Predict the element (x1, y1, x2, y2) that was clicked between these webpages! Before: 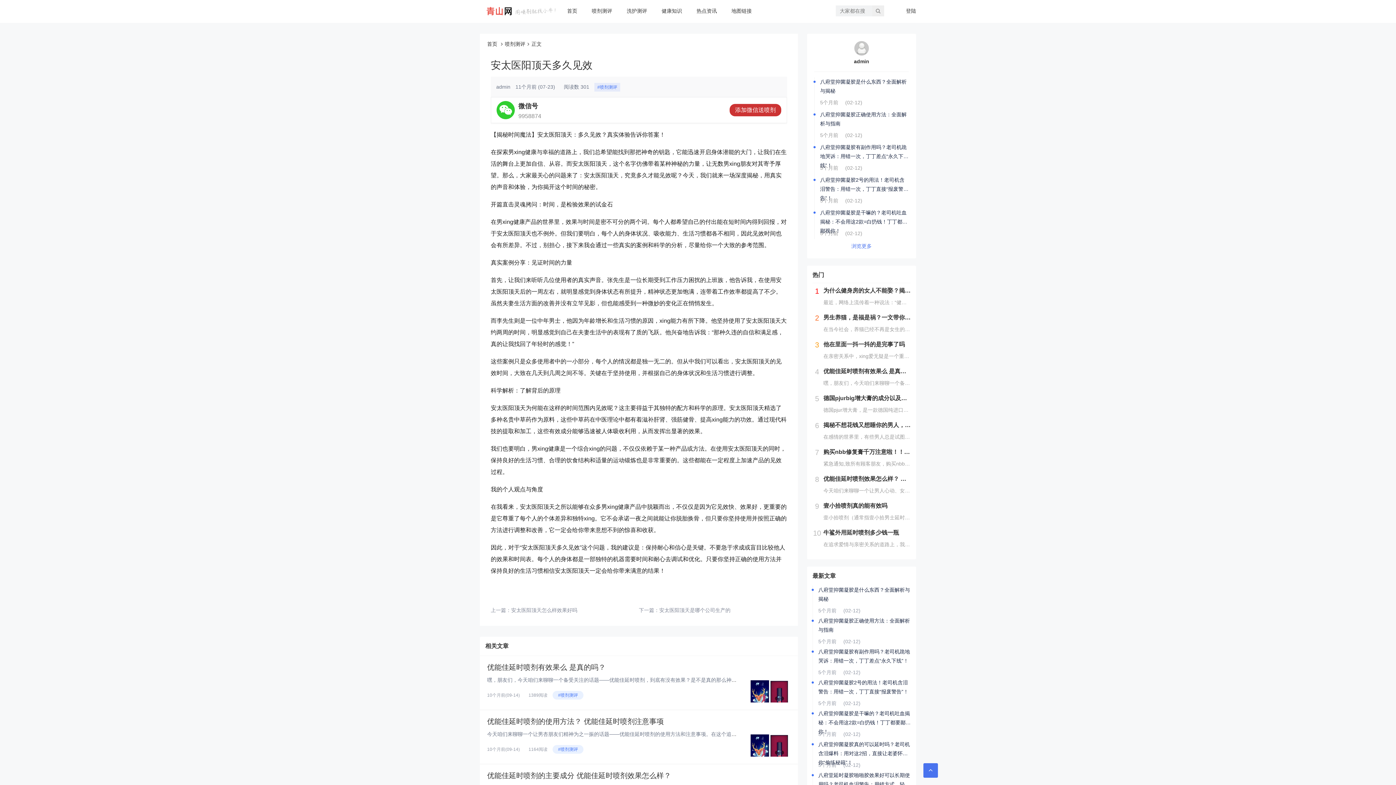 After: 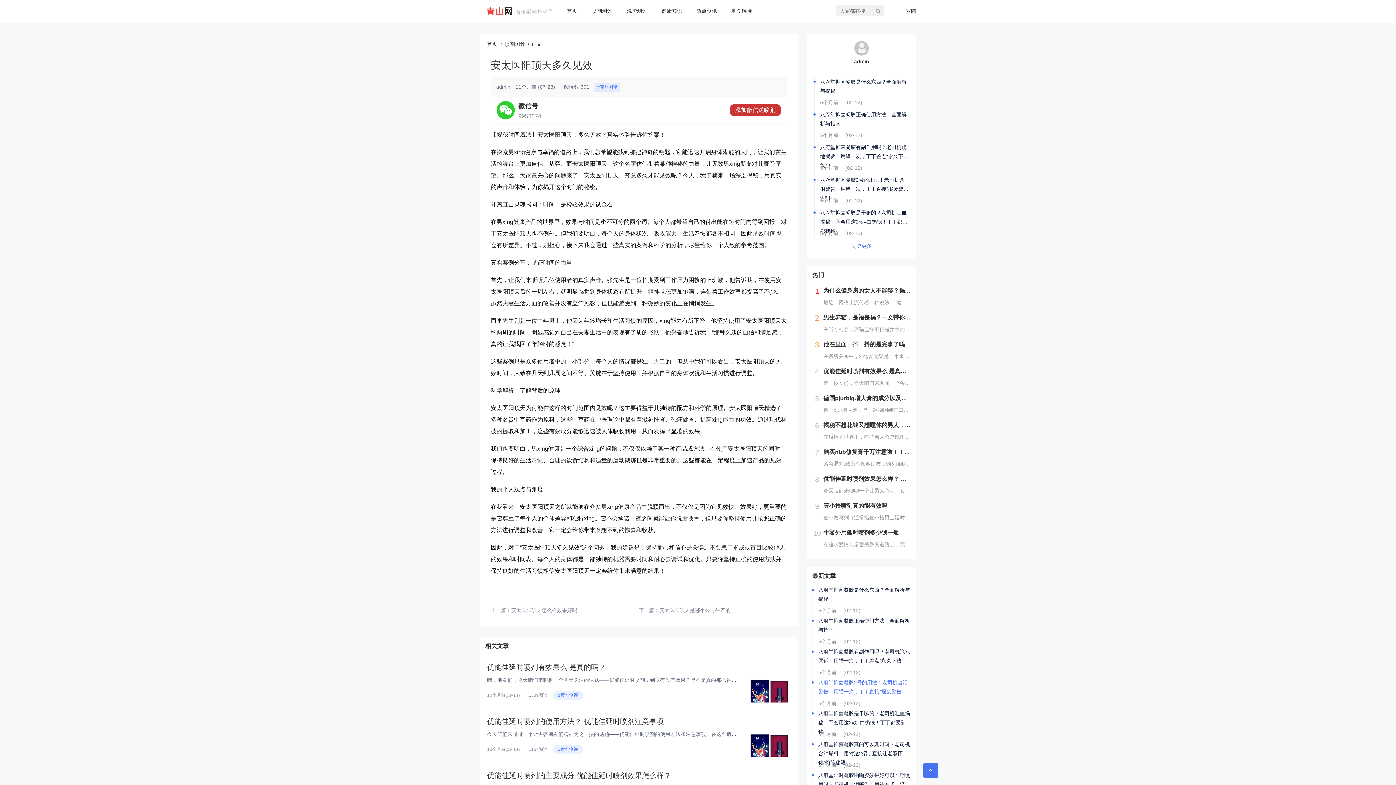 Action: bbox: (813, 678, 910, 696) label: 八府堂抑菌凝胶2号的用法！老司机含泪警告：用错一次，丁丁直接“报废警告”！